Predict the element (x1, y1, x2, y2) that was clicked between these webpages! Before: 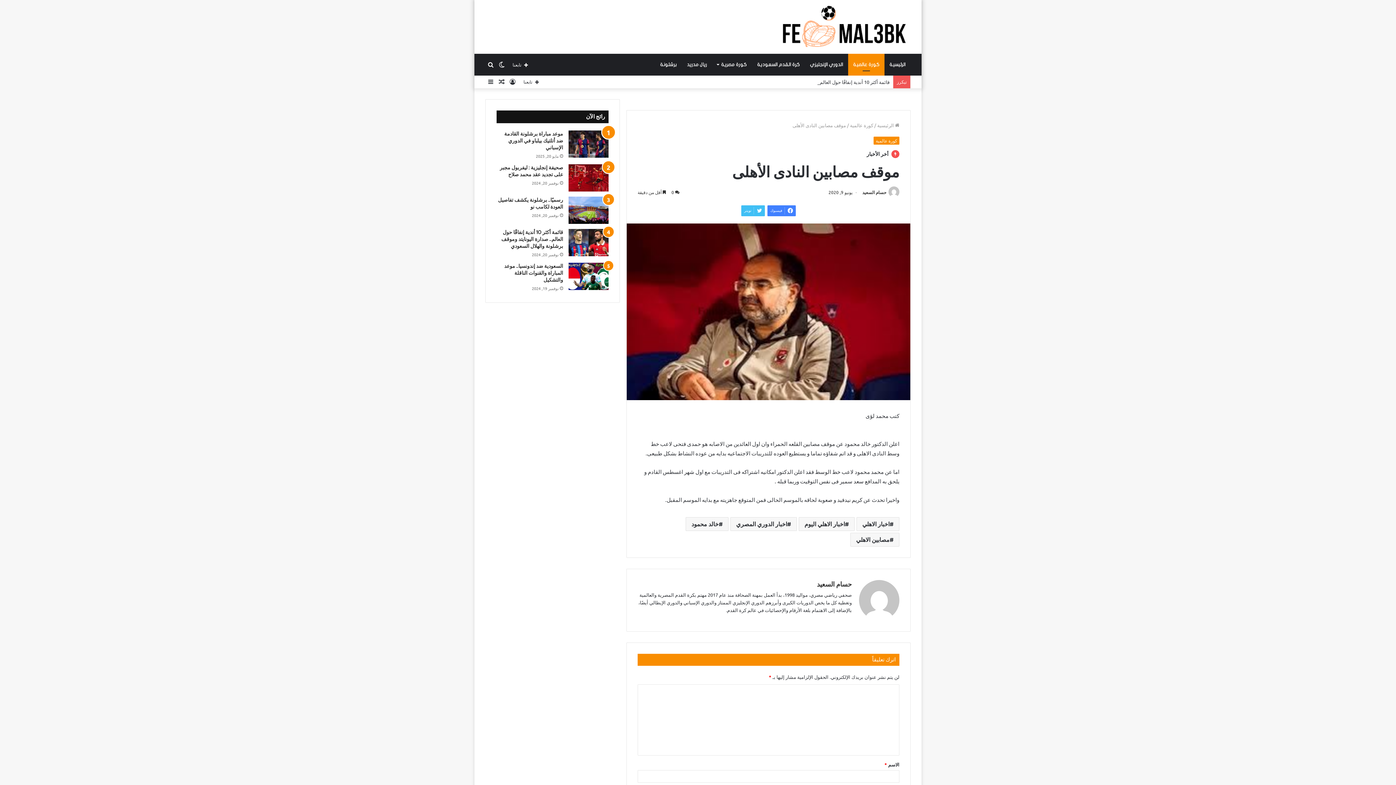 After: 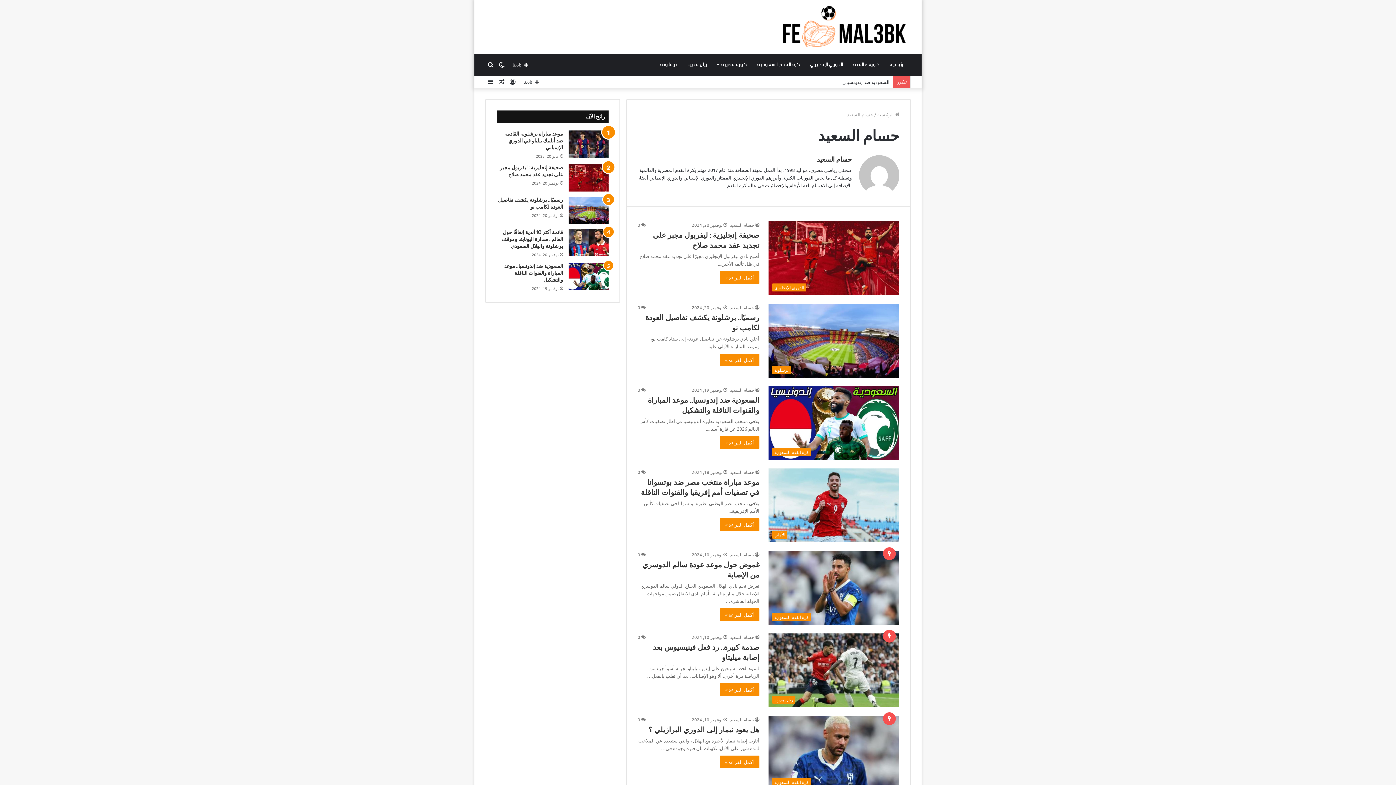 Action: label: حسام السعيد bbox: (817, 580, 852, 588)